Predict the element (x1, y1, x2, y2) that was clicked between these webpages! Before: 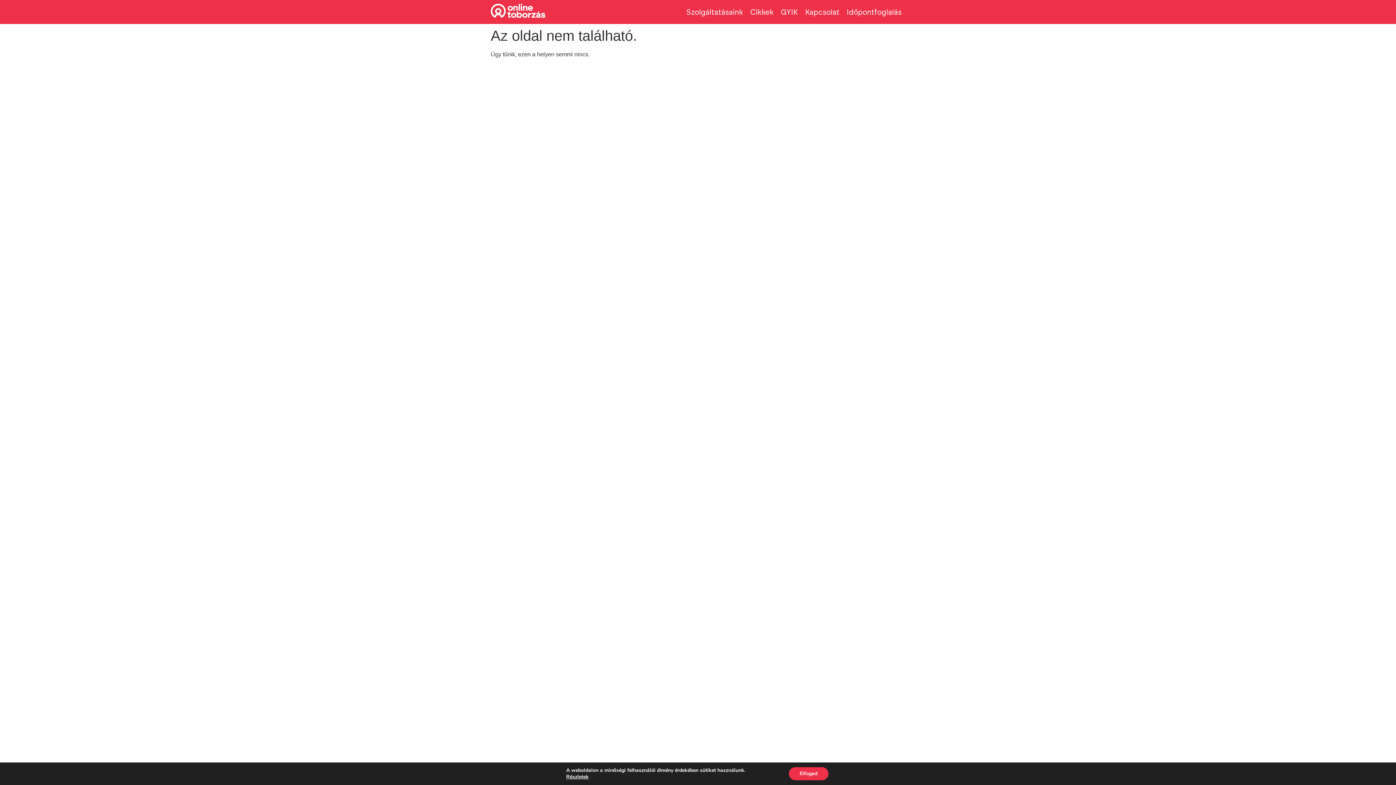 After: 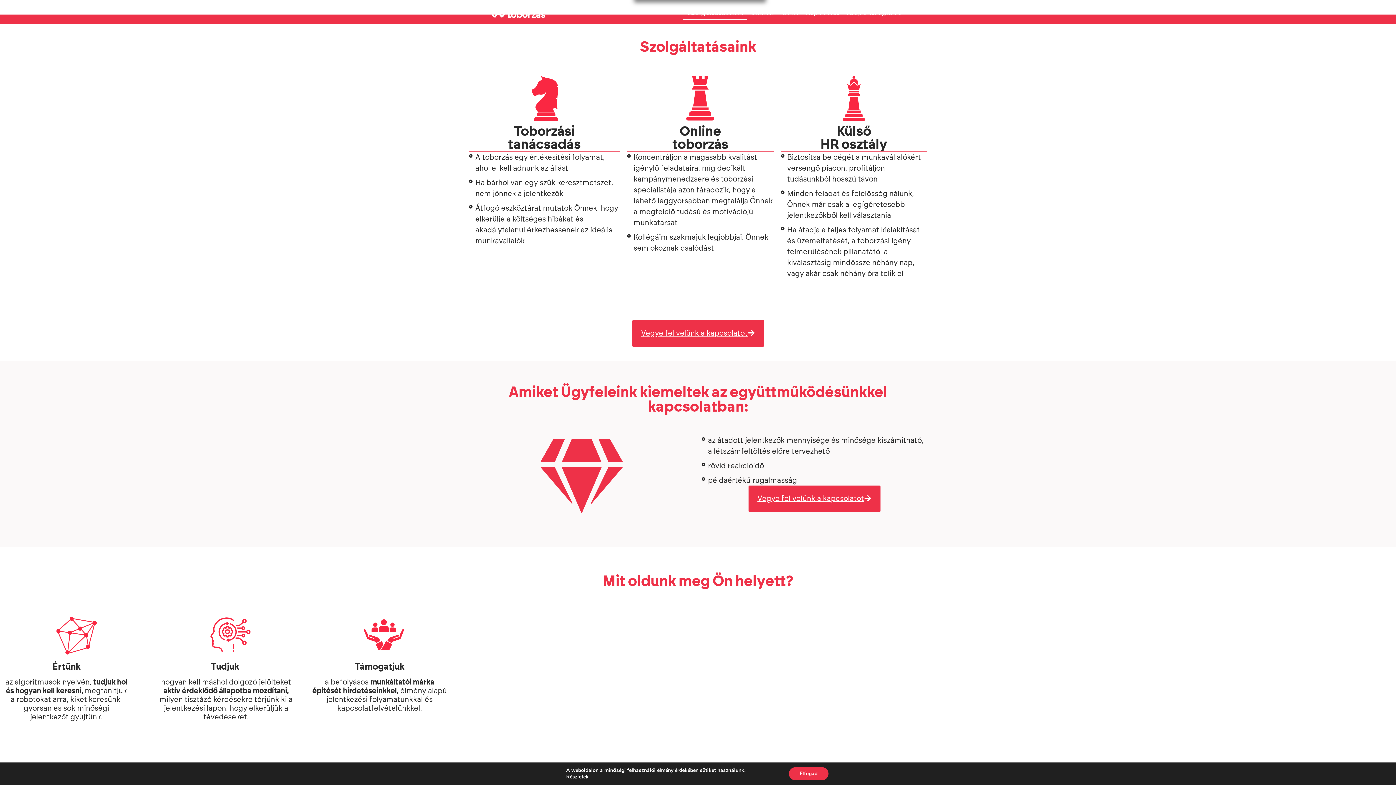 Action: label: Szolgáltatásaink bbox: (682, 3, 746, 20)